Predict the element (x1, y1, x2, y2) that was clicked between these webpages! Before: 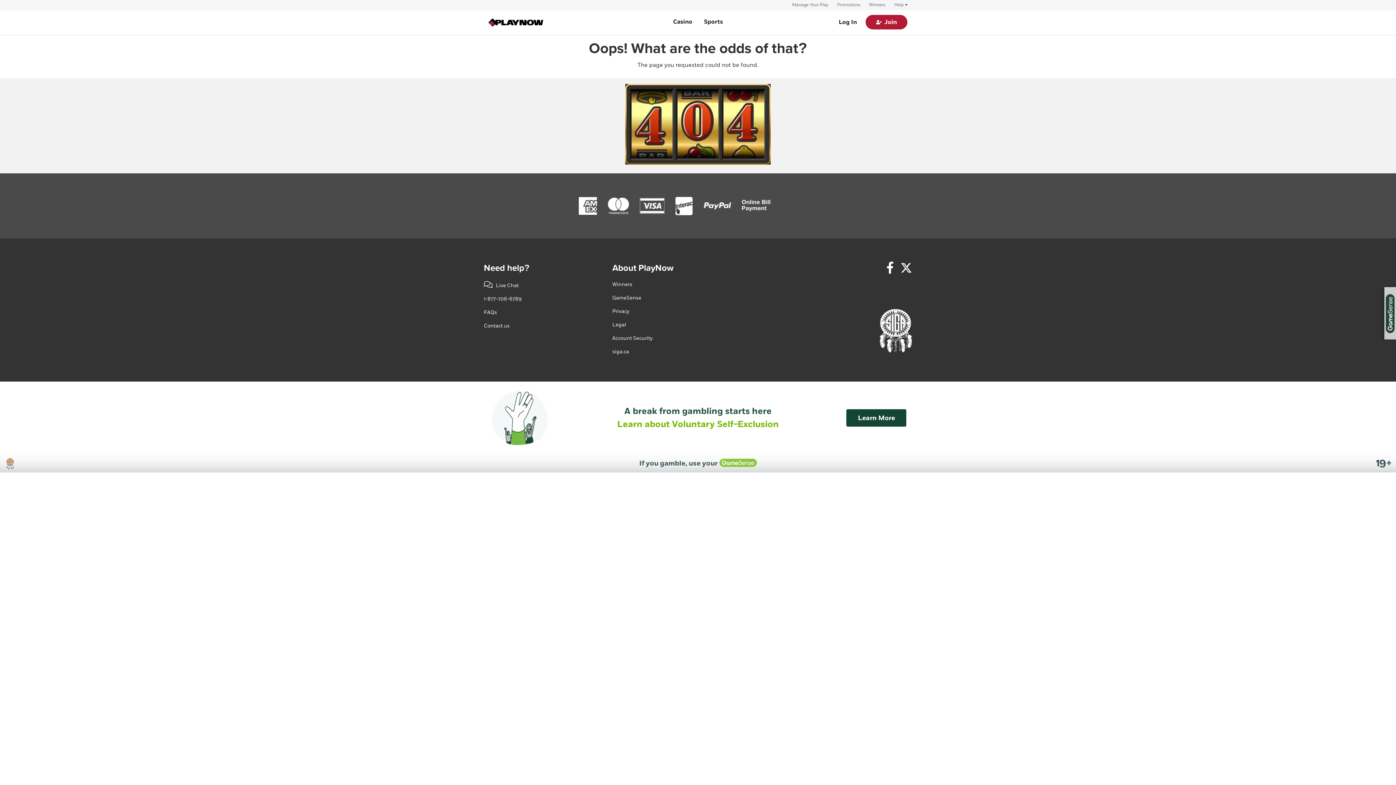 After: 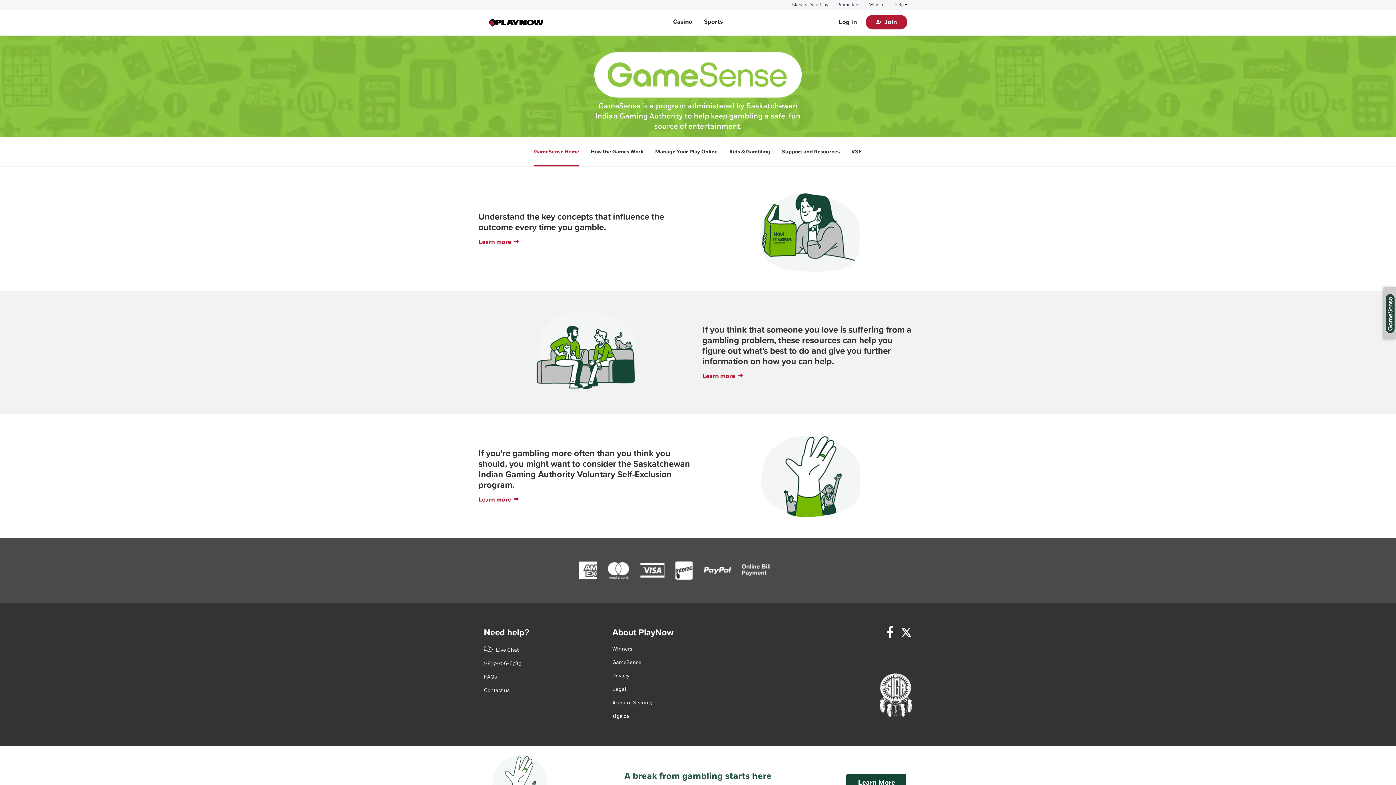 Action: label: If you gamble, use your

Know your limit, play within it. GameSense bbox: (27, 453, 1369, 472)